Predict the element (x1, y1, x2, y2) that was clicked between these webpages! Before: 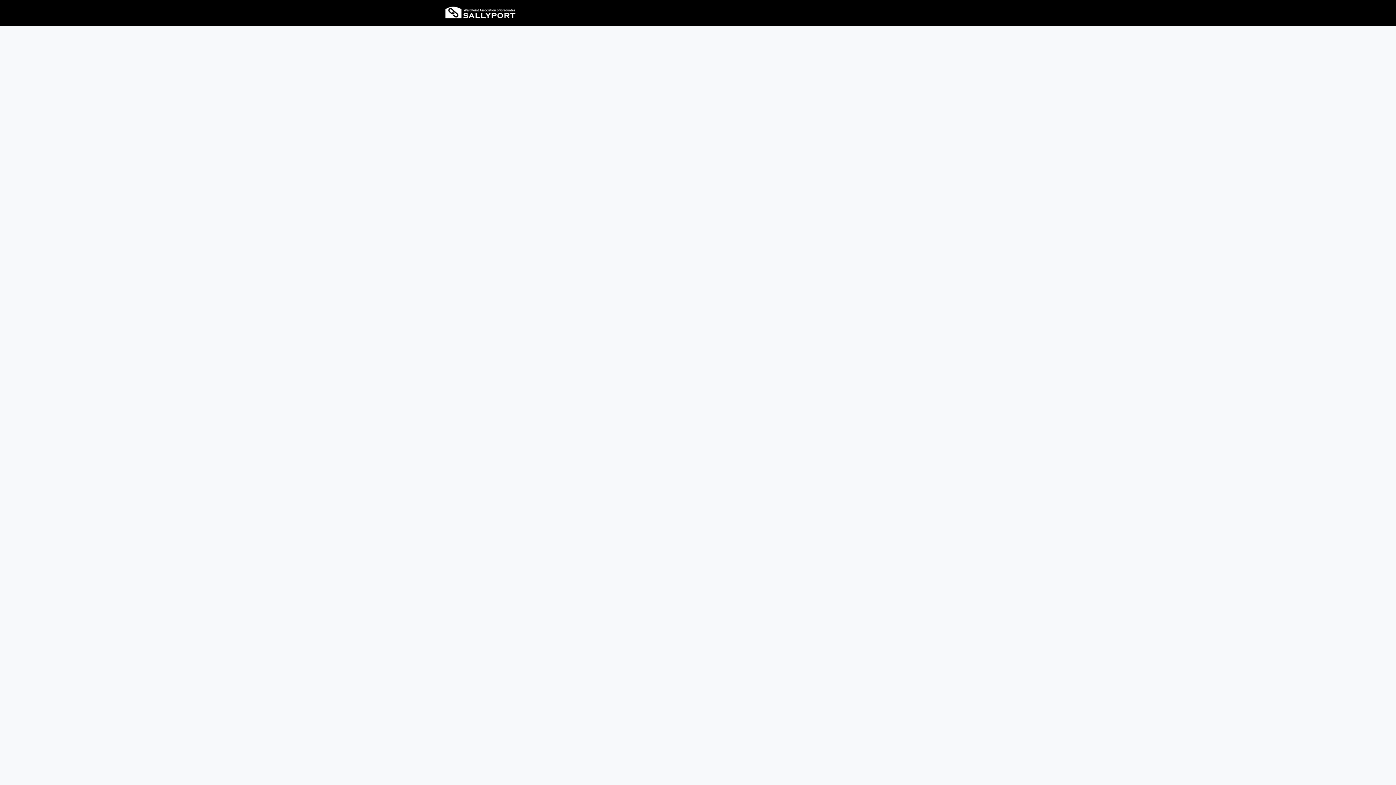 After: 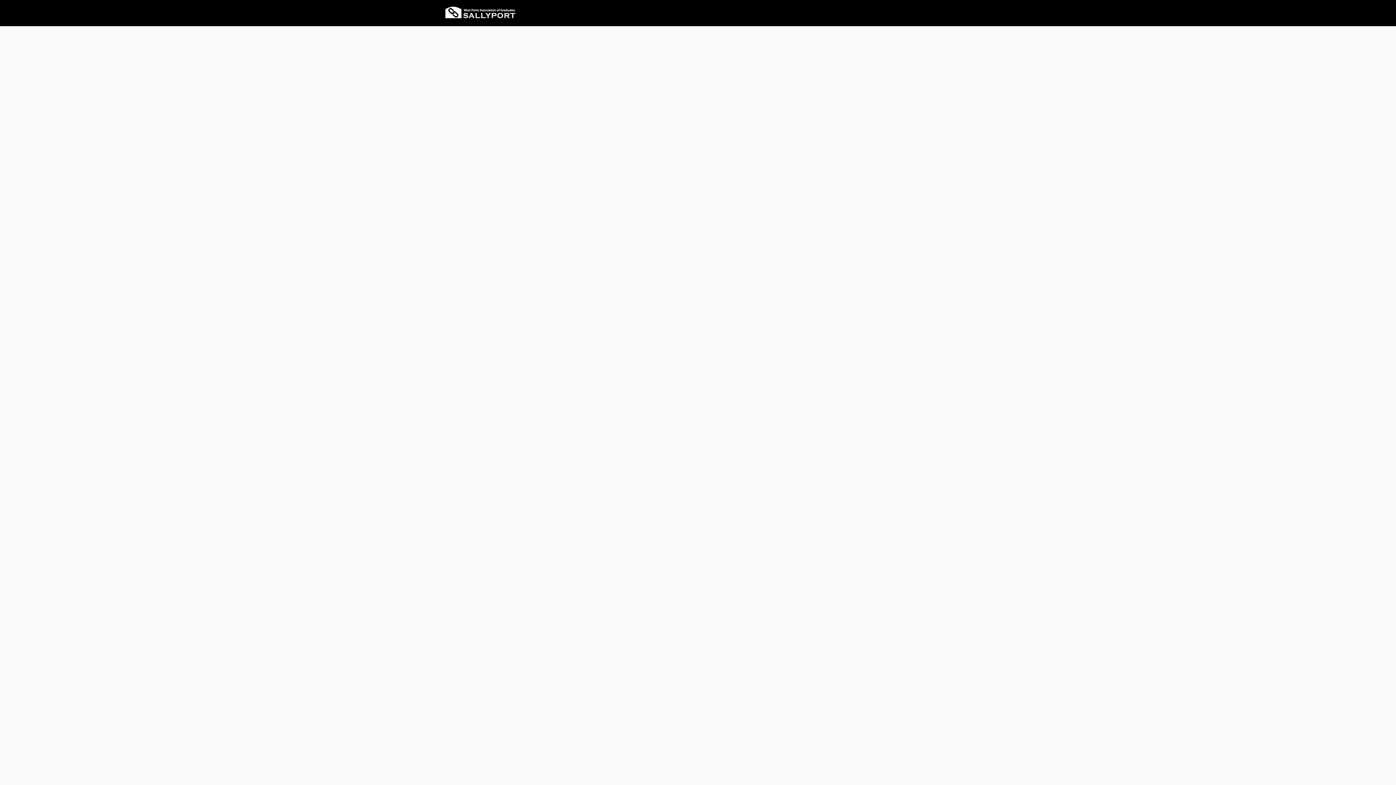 Action: label: Give Back bbox: (705, 0, 740, 26)